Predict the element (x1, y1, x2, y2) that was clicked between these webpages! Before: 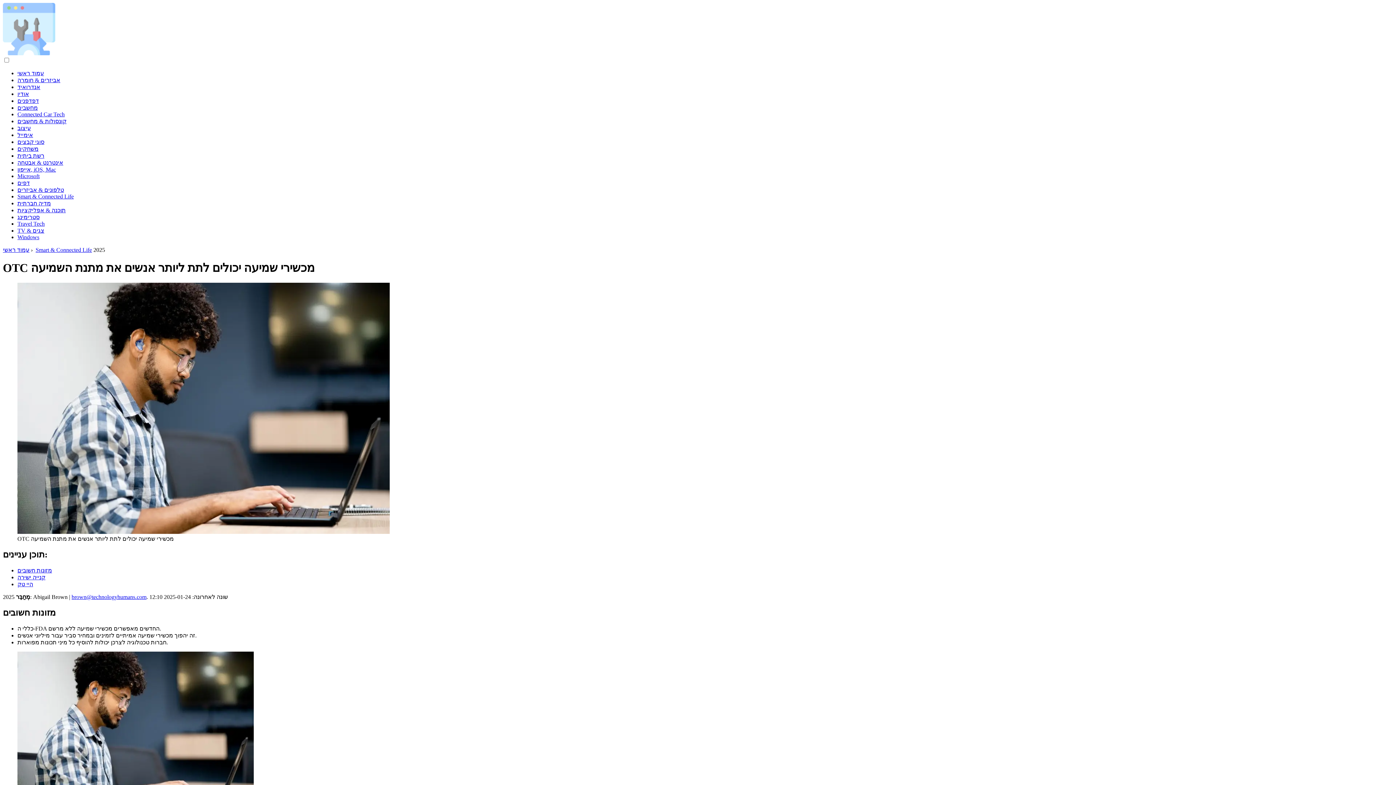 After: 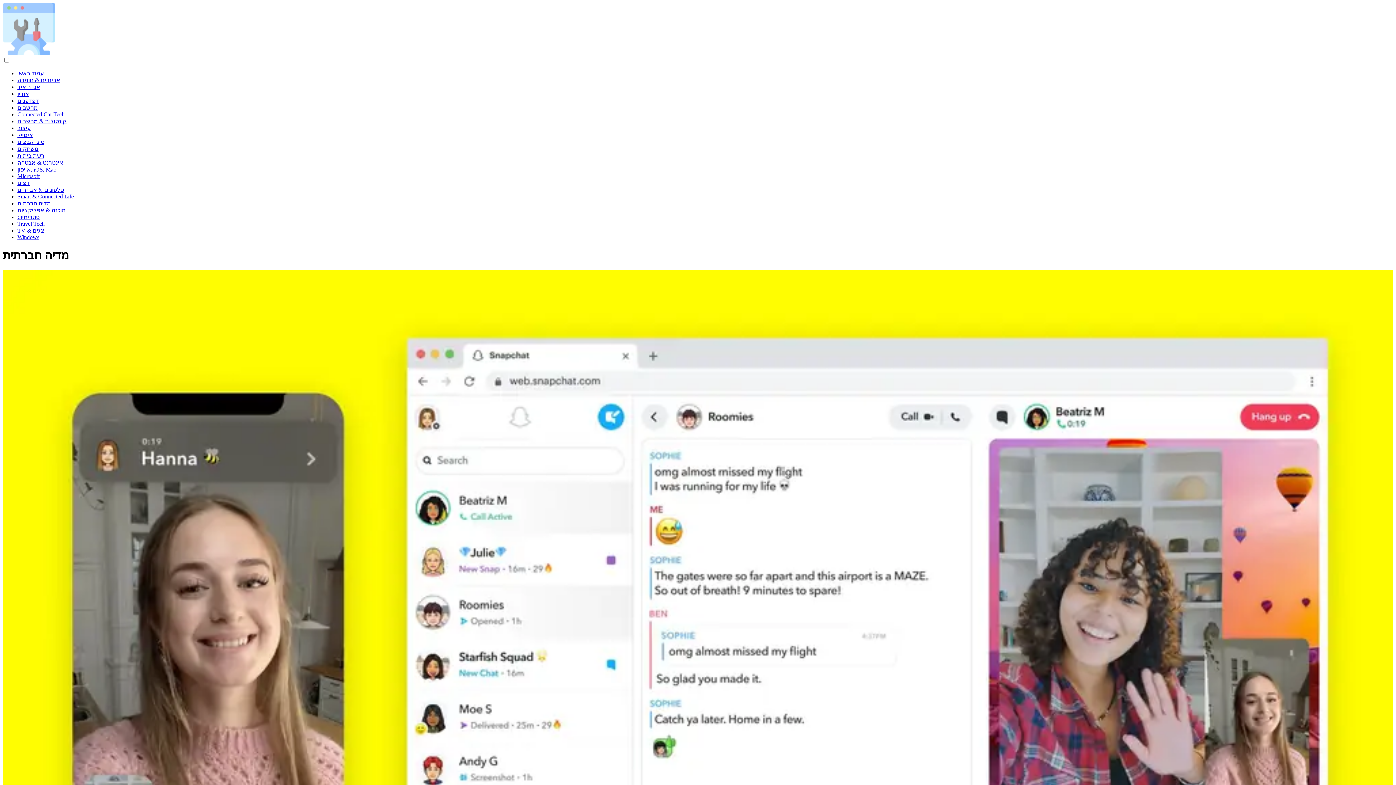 Action: label: מדיה חברתית bbox: (17, 200, 50, 206)